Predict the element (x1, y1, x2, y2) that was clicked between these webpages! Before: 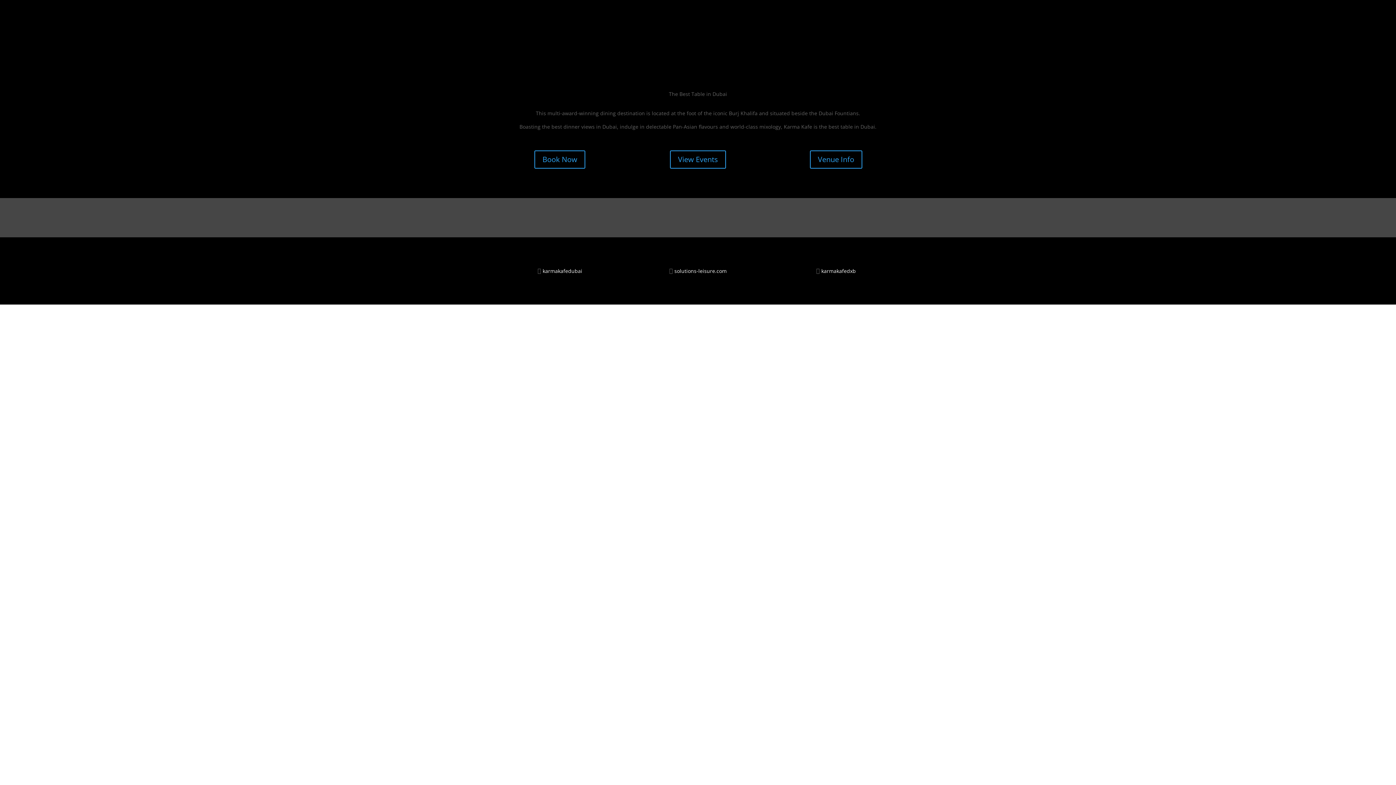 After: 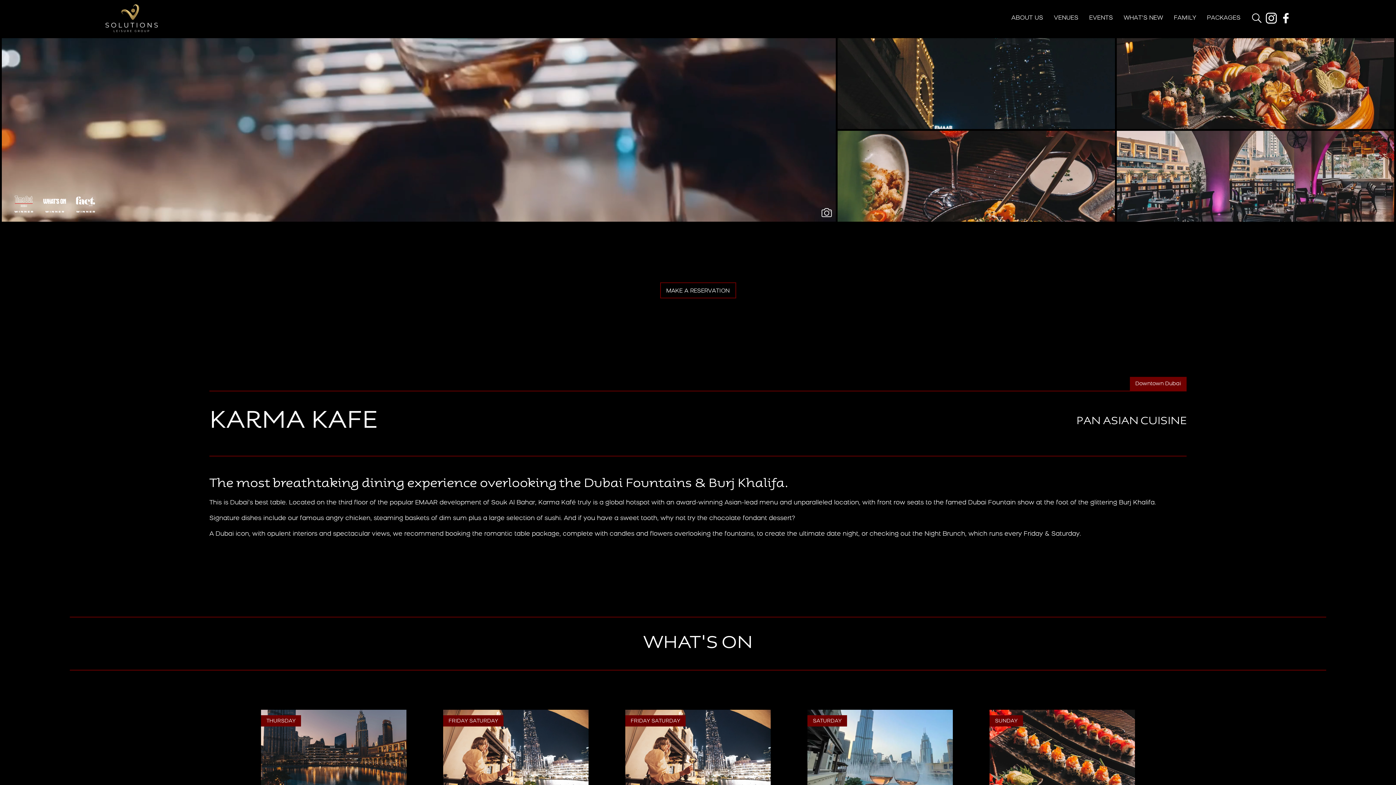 Action: label: Book Now bbox: (534, 150, 585, 168)